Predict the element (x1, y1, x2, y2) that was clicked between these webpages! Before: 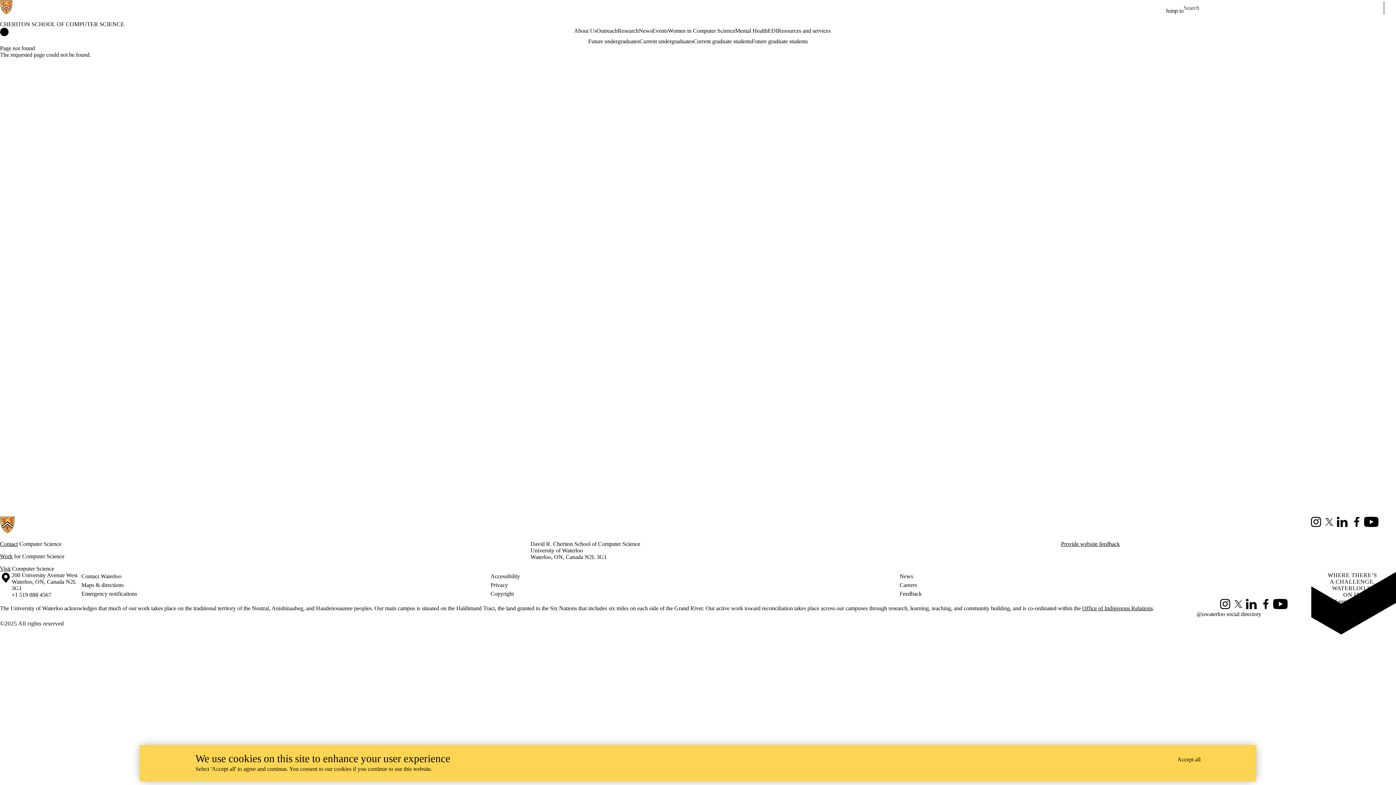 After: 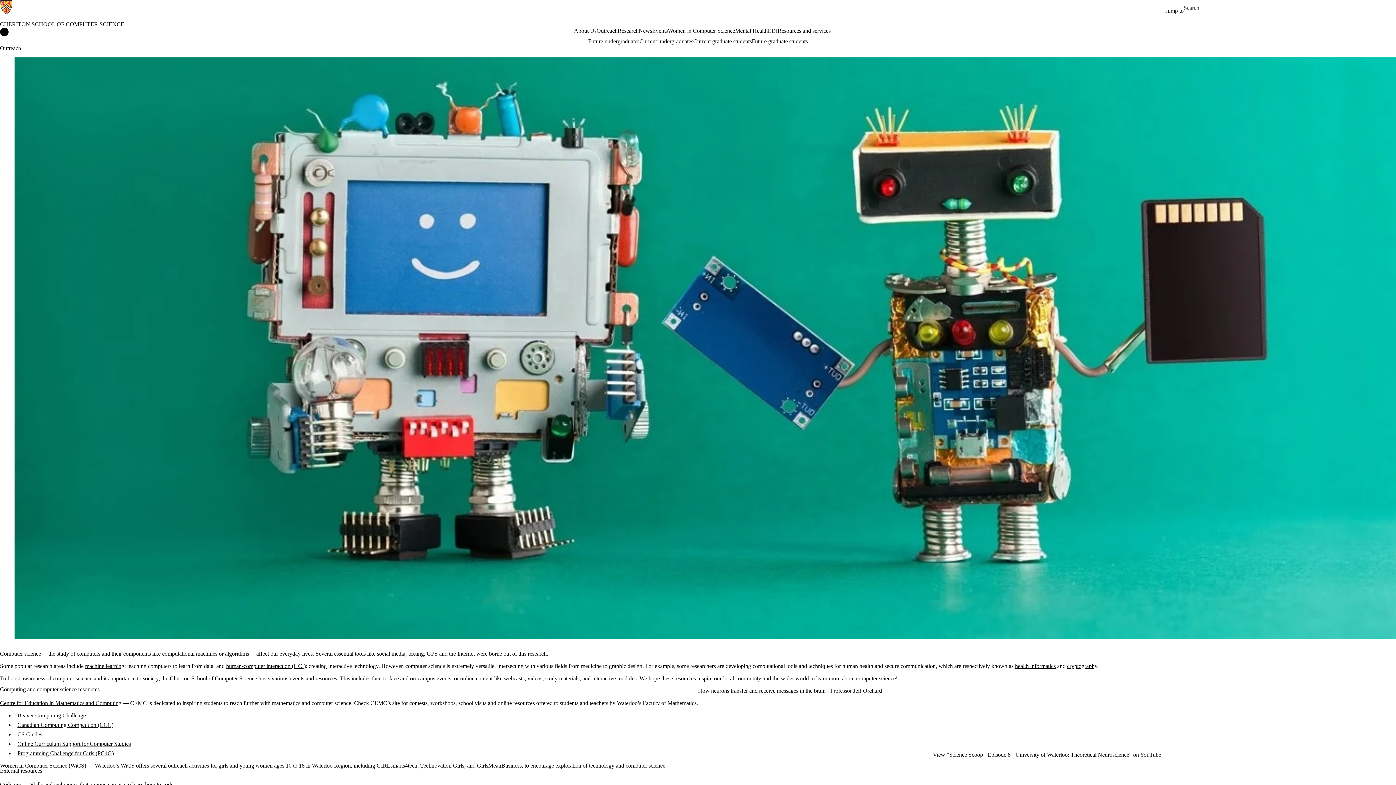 Action: label: Outreach bbox: (596, 27, 617, 34)